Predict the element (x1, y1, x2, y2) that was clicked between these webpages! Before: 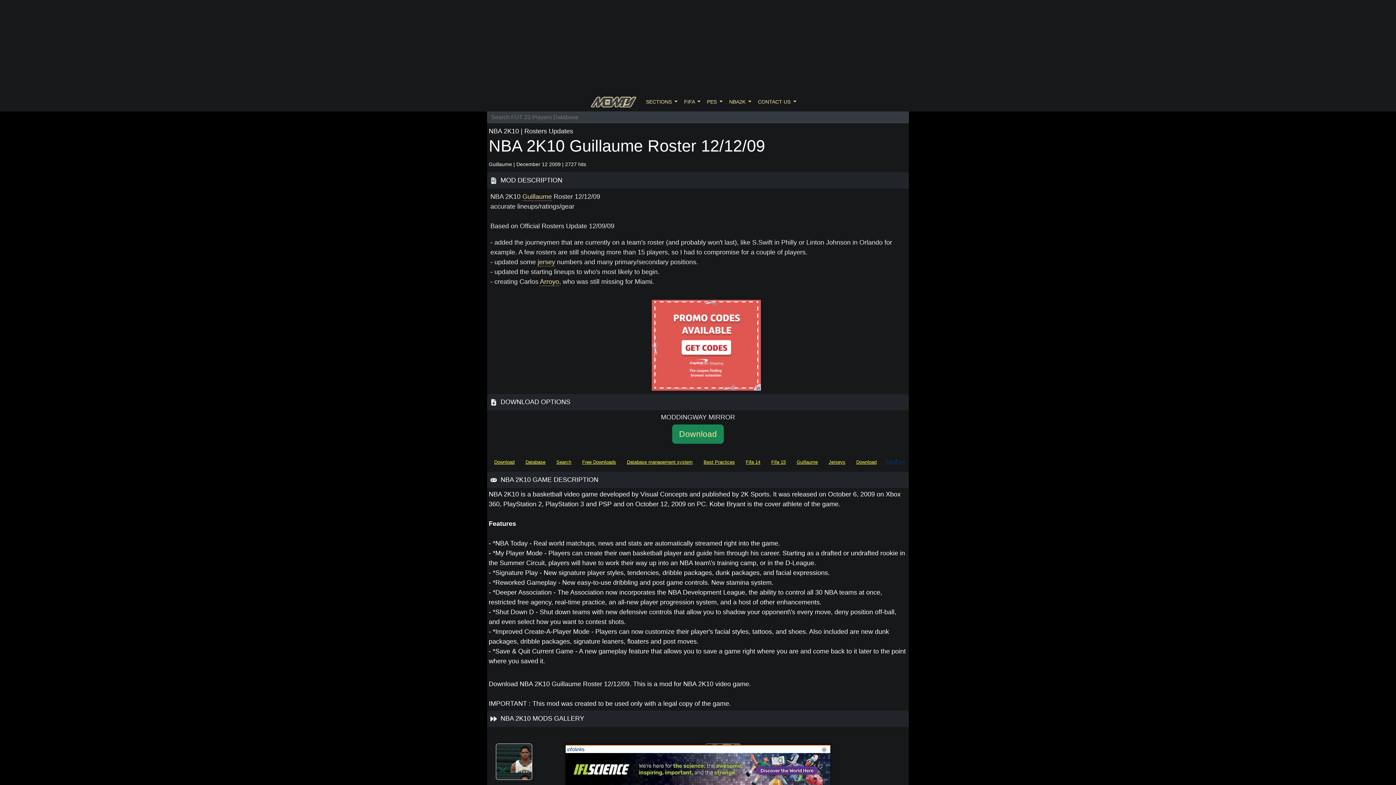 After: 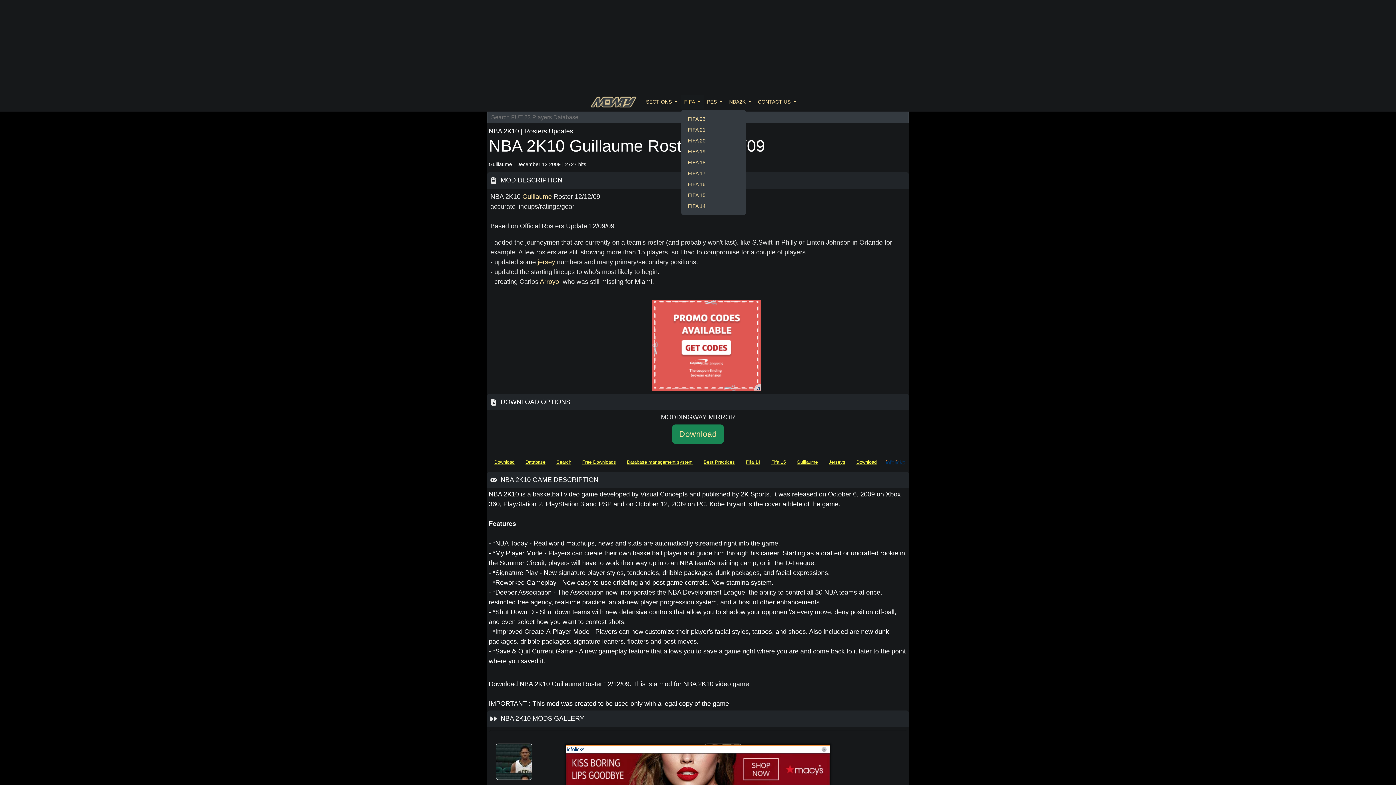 Action: label: FIFA  bbox: (681, 94, 703, 109)